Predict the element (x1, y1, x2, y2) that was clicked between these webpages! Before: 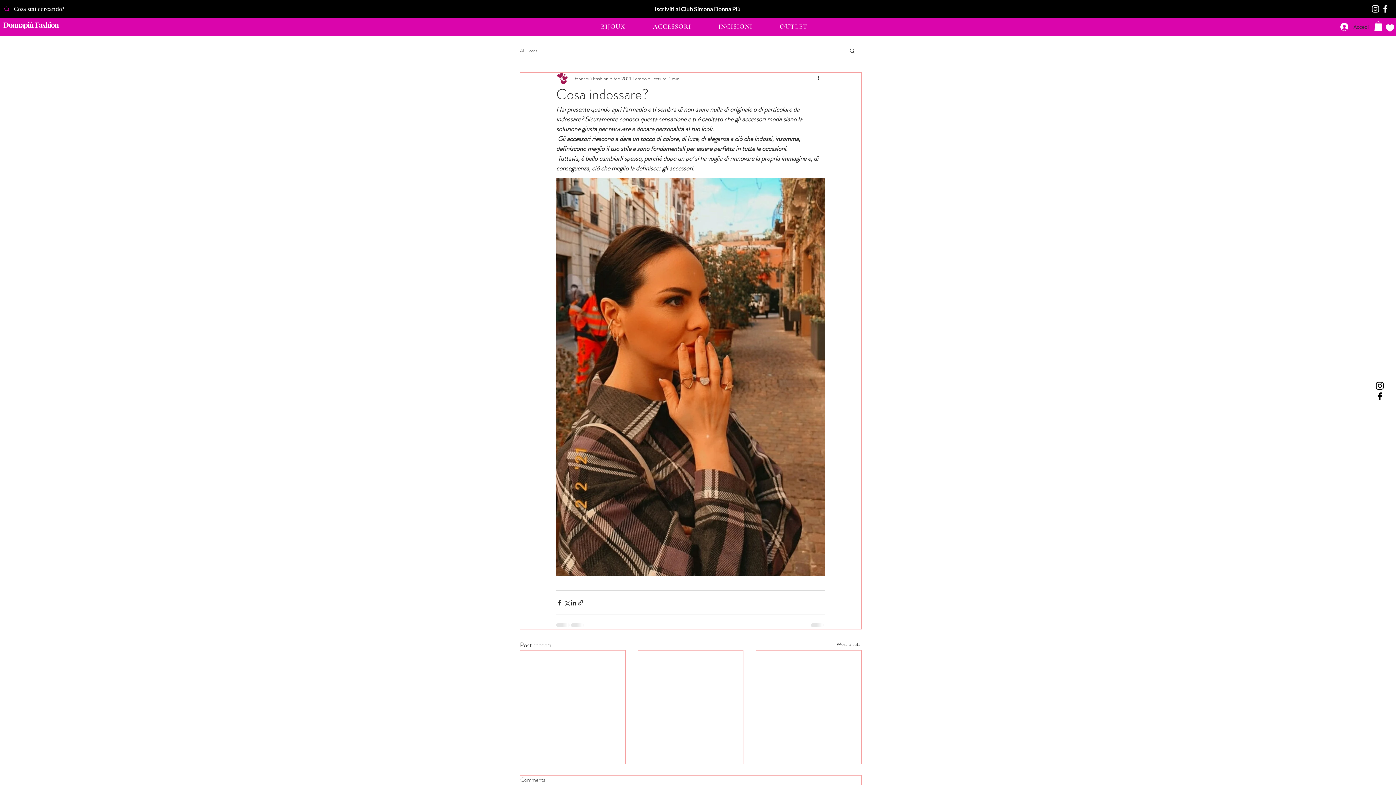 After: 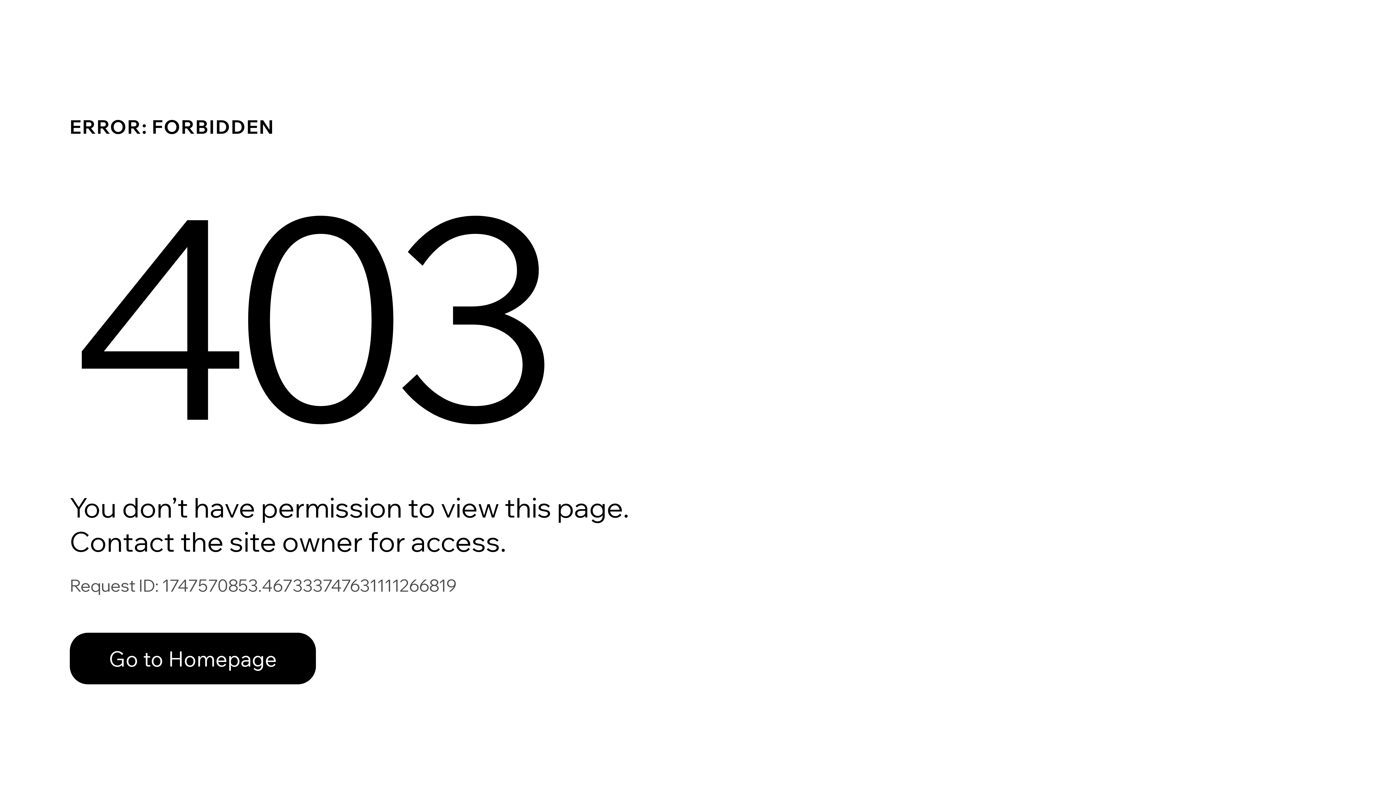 Action: bbox: (1386, 24, 1394, 31)